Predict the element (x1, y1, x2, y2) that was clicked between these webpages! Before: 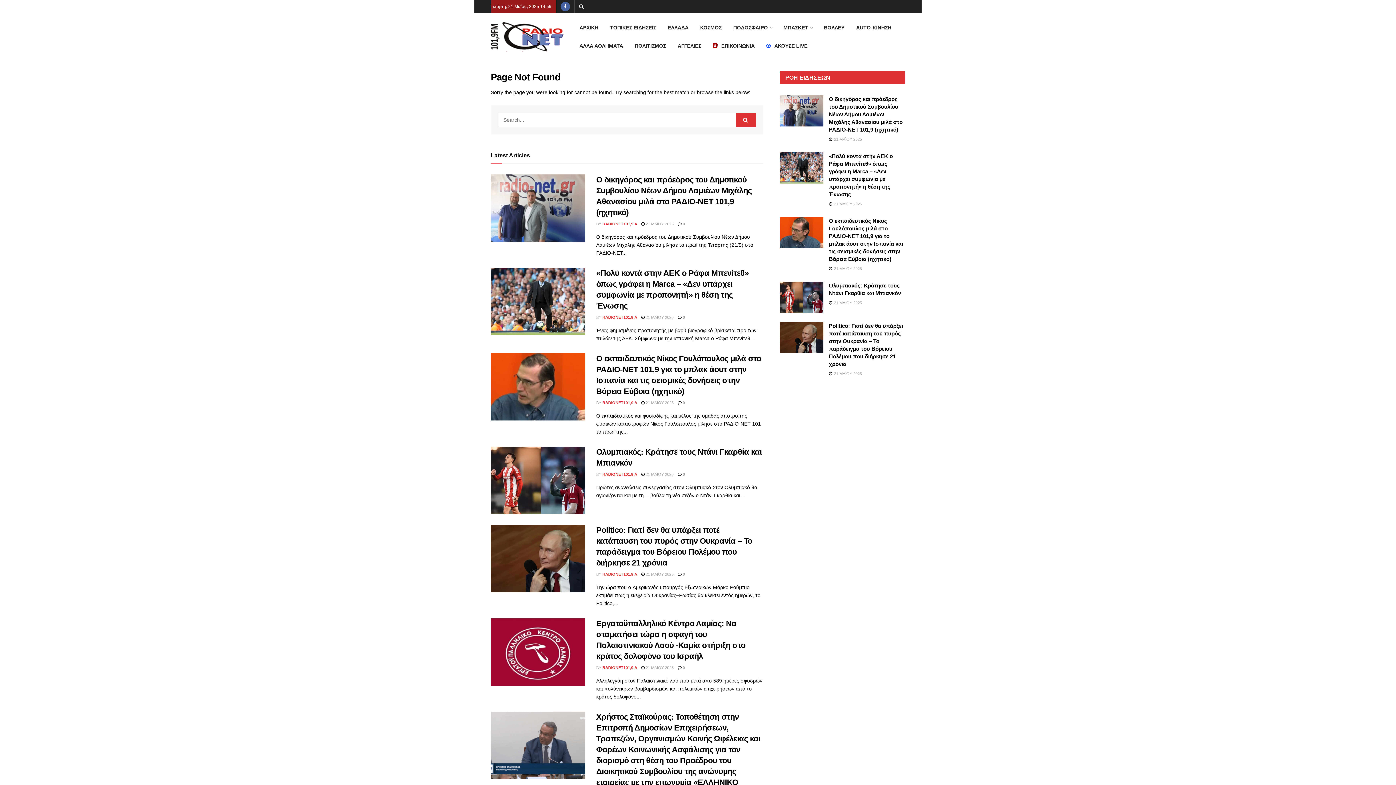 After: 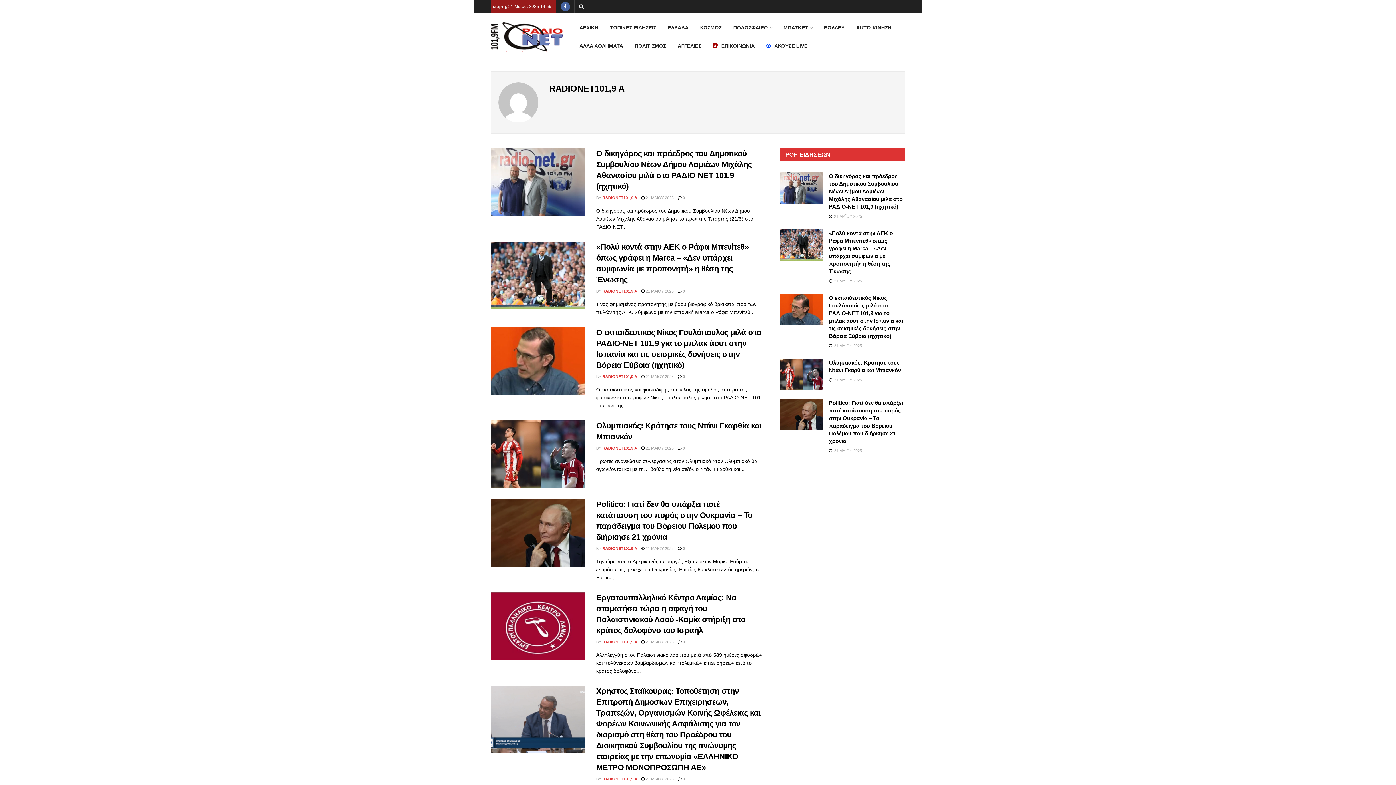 Action: bbox: (602, 221, 637, 226) label: RADIONET101,9 A